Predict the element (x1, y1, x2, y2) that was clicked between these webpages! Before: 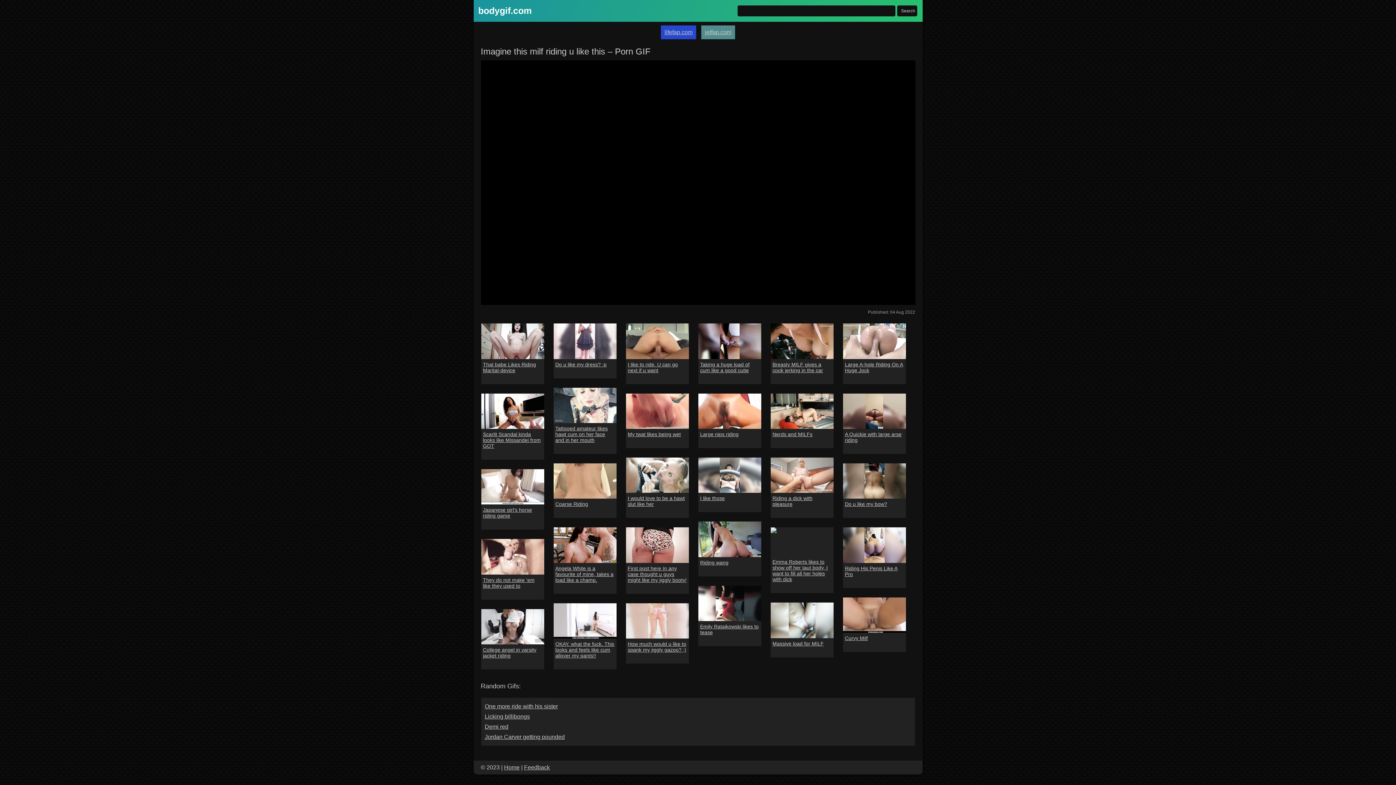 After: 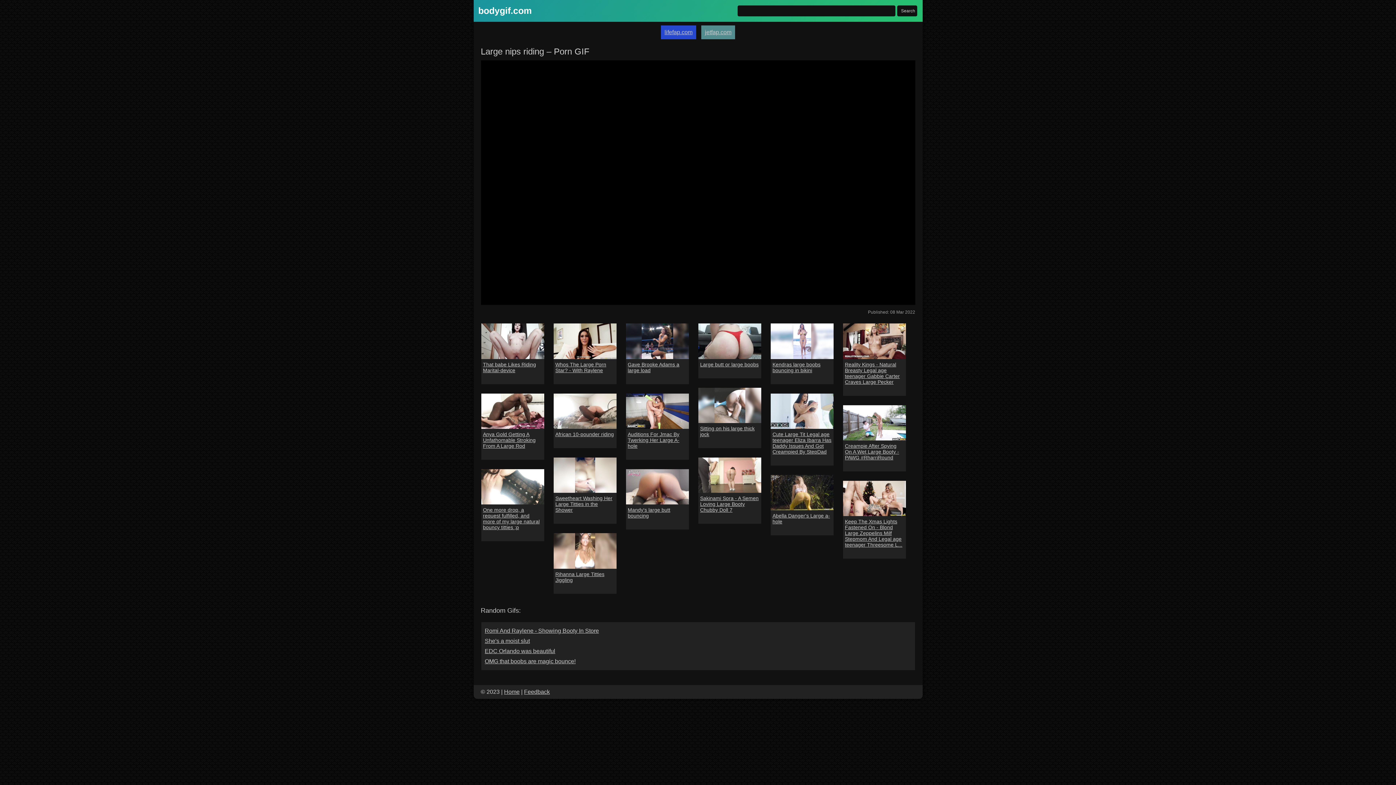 Action: bbox: (698, 393, 761, 429)